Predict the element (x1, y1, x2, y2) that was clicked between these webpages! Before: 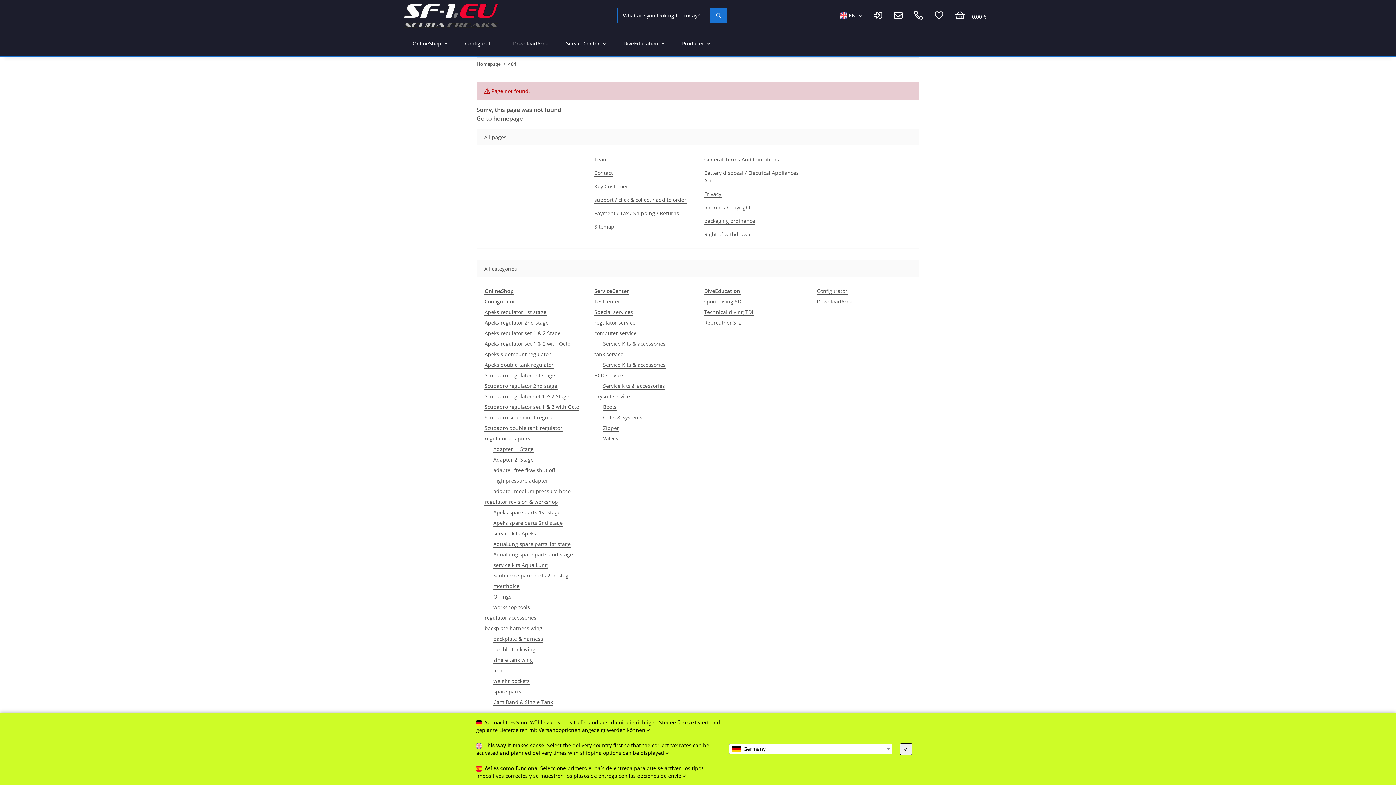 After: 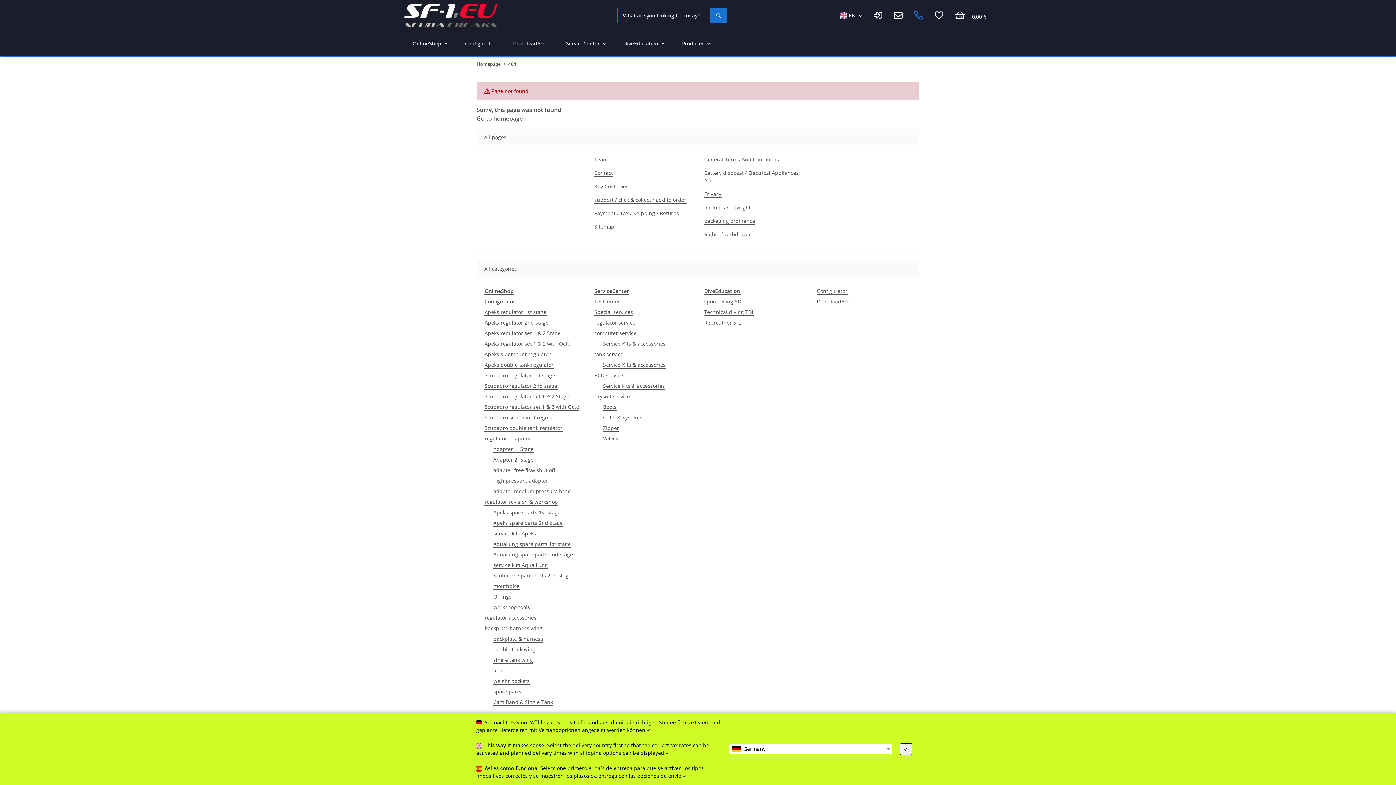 Action: bbox: (908, 2, 929, 28)